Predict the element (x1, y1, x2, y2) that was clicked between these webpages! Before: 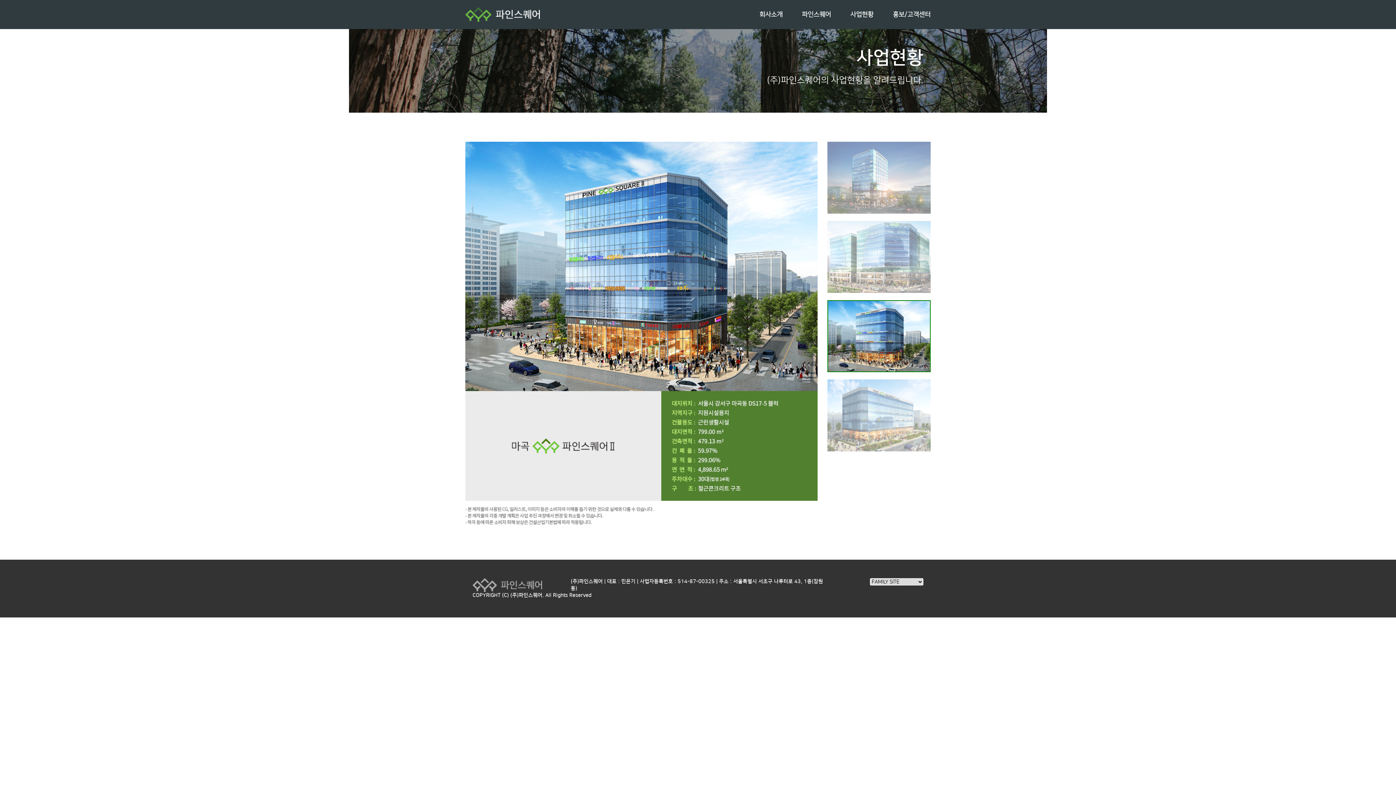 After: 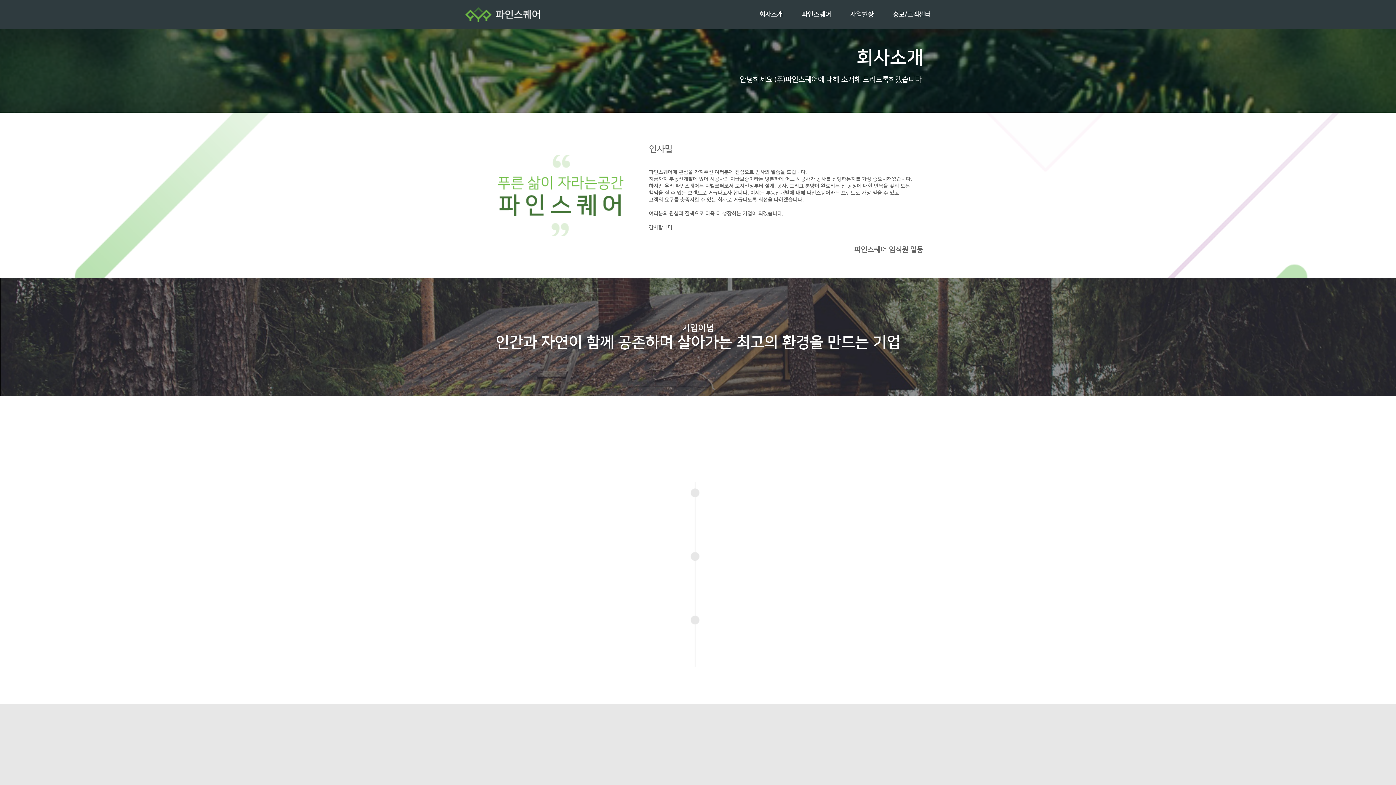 Action: bbox: (750, 5, 792, 23) label: 회사소개